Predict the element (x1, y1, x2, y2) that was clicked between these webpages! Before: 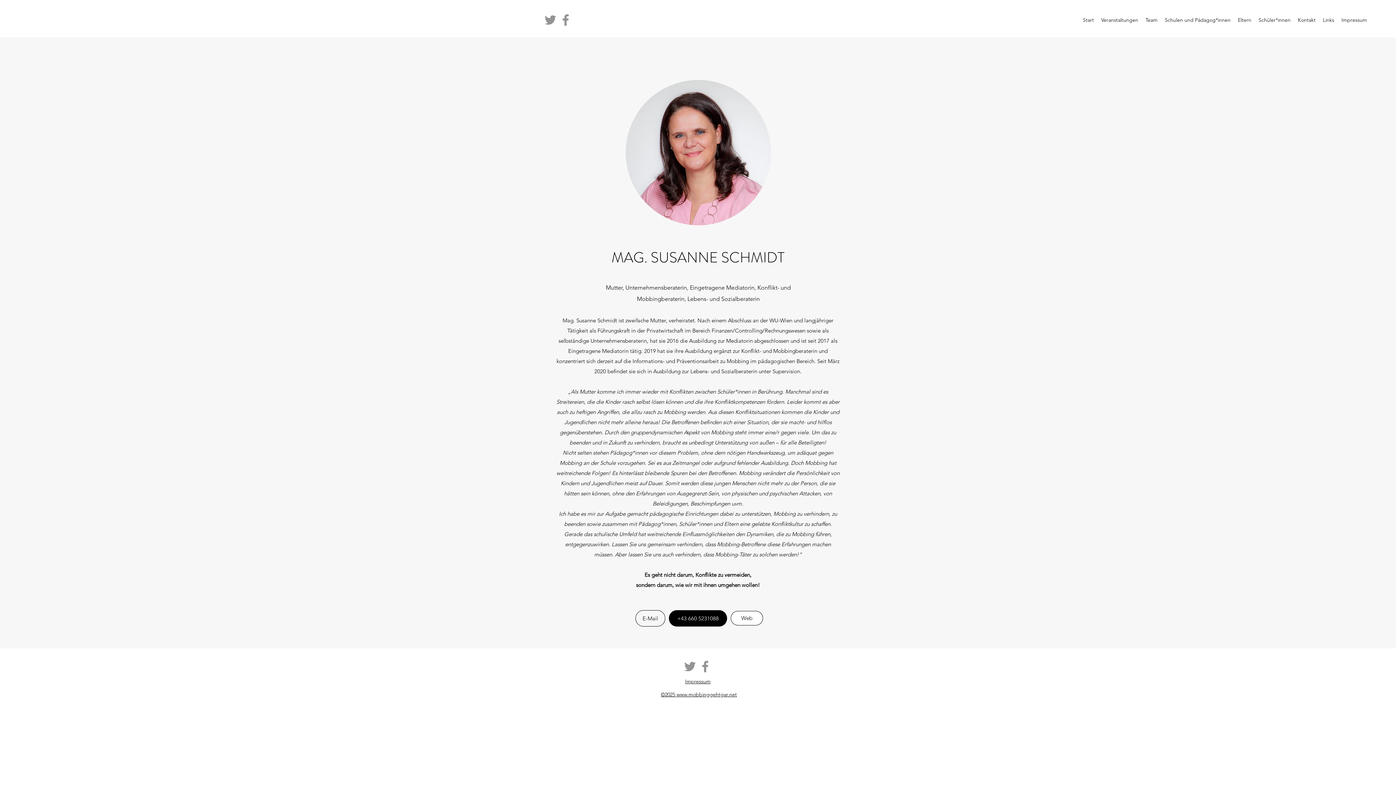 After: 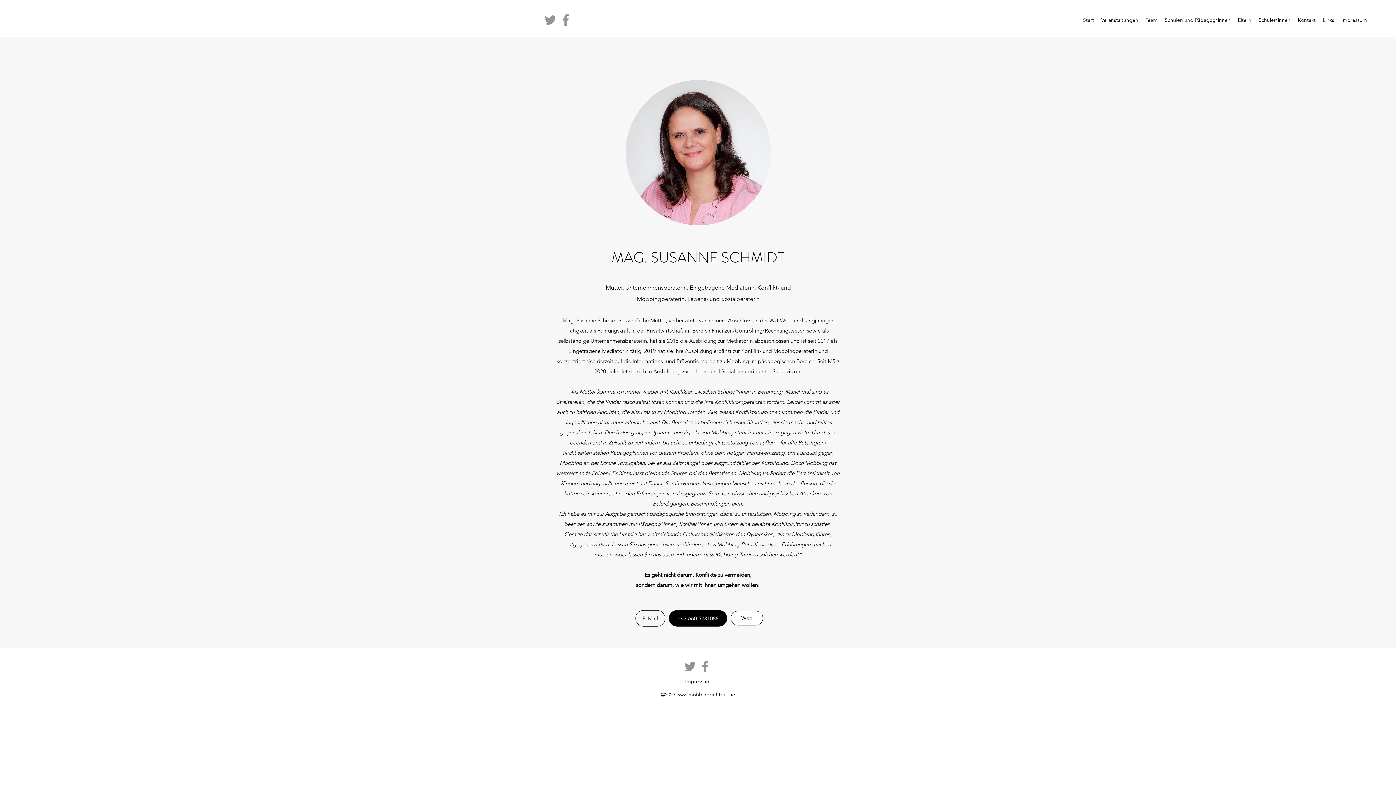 Action: label: Grau Twitter Icon bbox: (542, 12, 558, 27)